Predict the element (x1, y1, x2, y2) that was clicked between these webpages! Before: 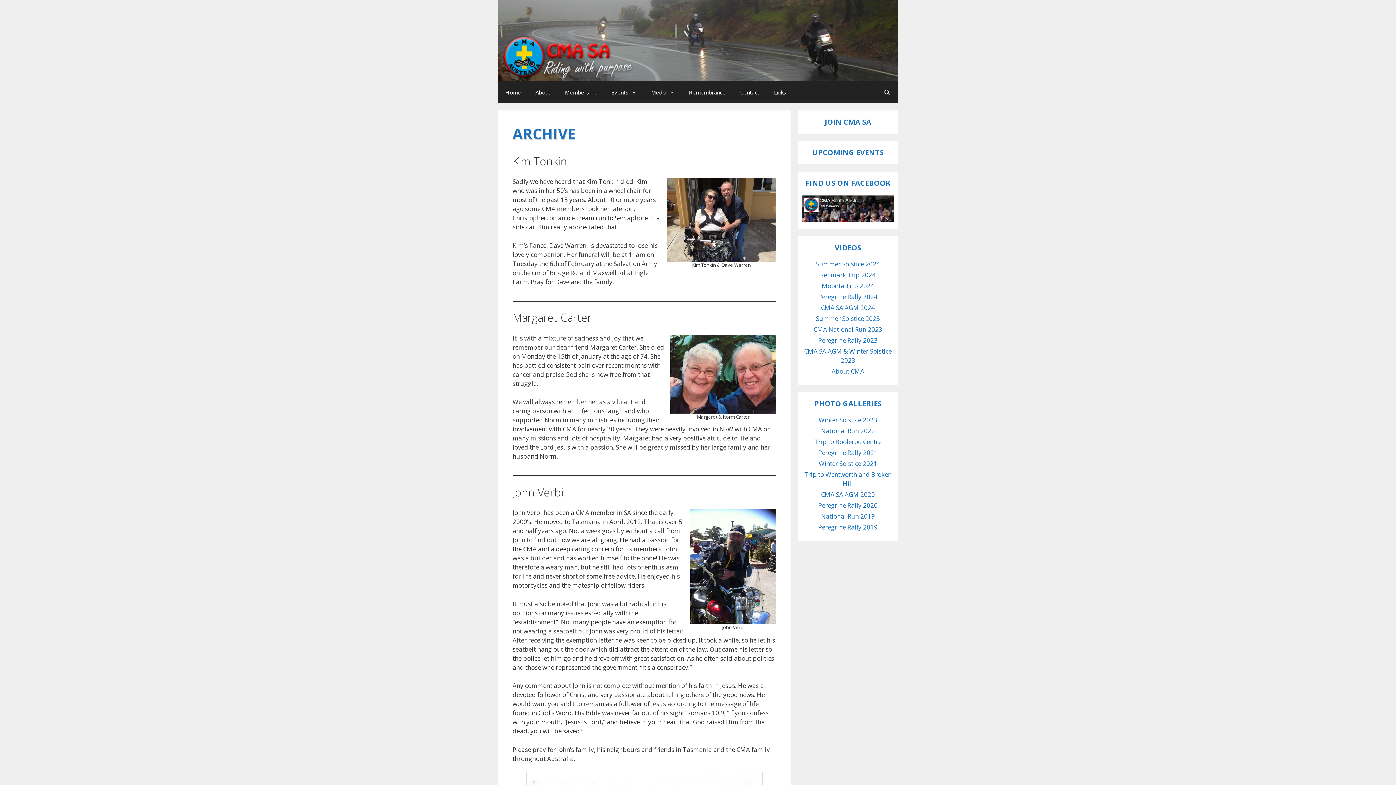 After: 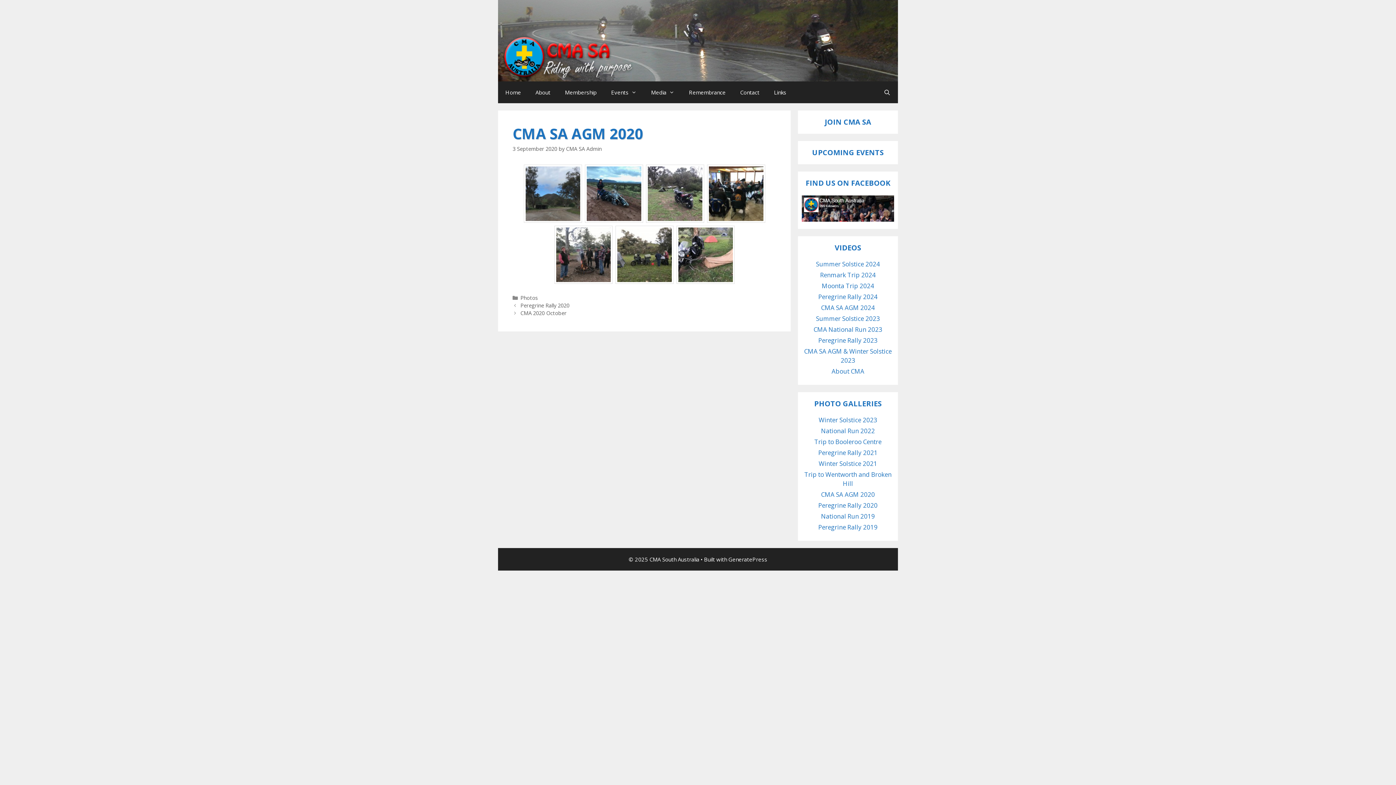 Action: bbox: (821, 490, 875, 498) label: CMA SA AGM 2020